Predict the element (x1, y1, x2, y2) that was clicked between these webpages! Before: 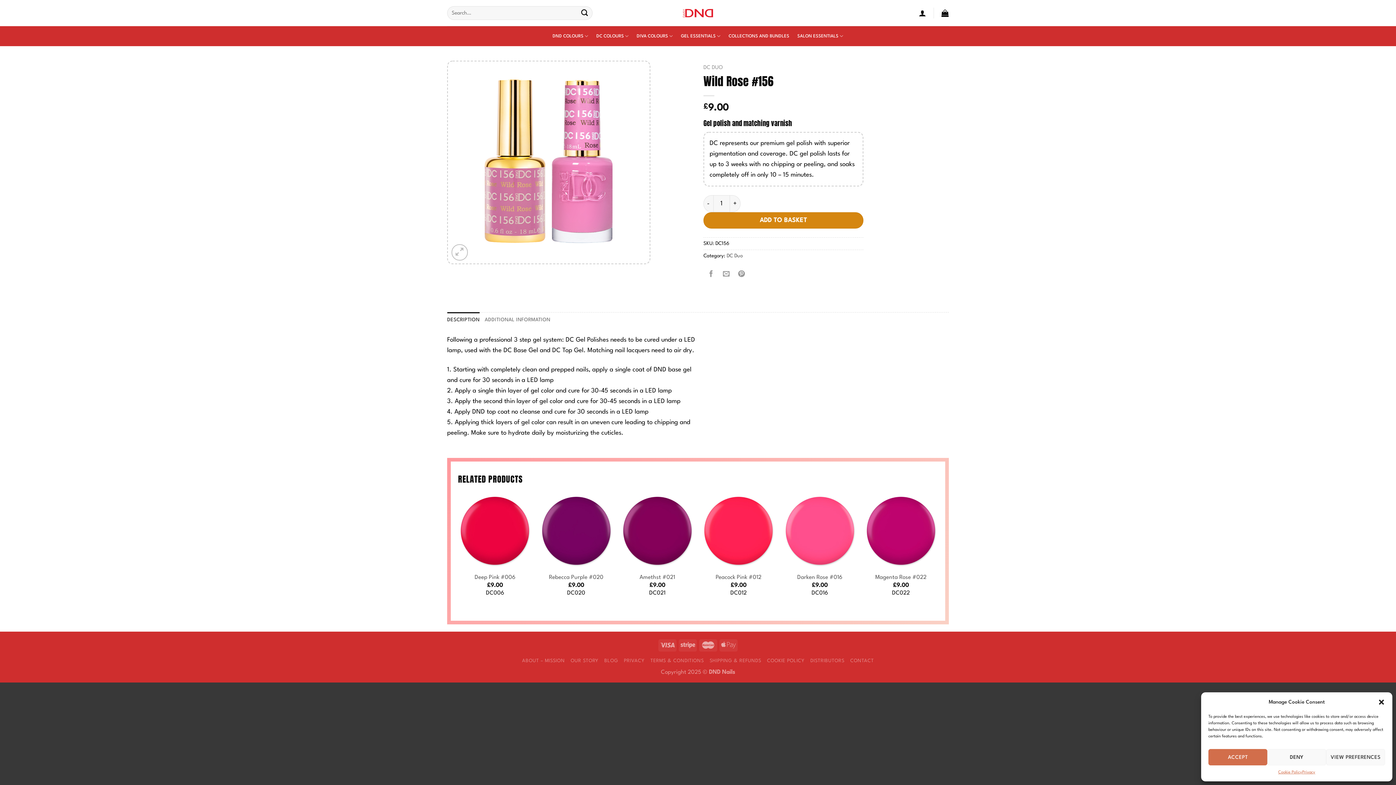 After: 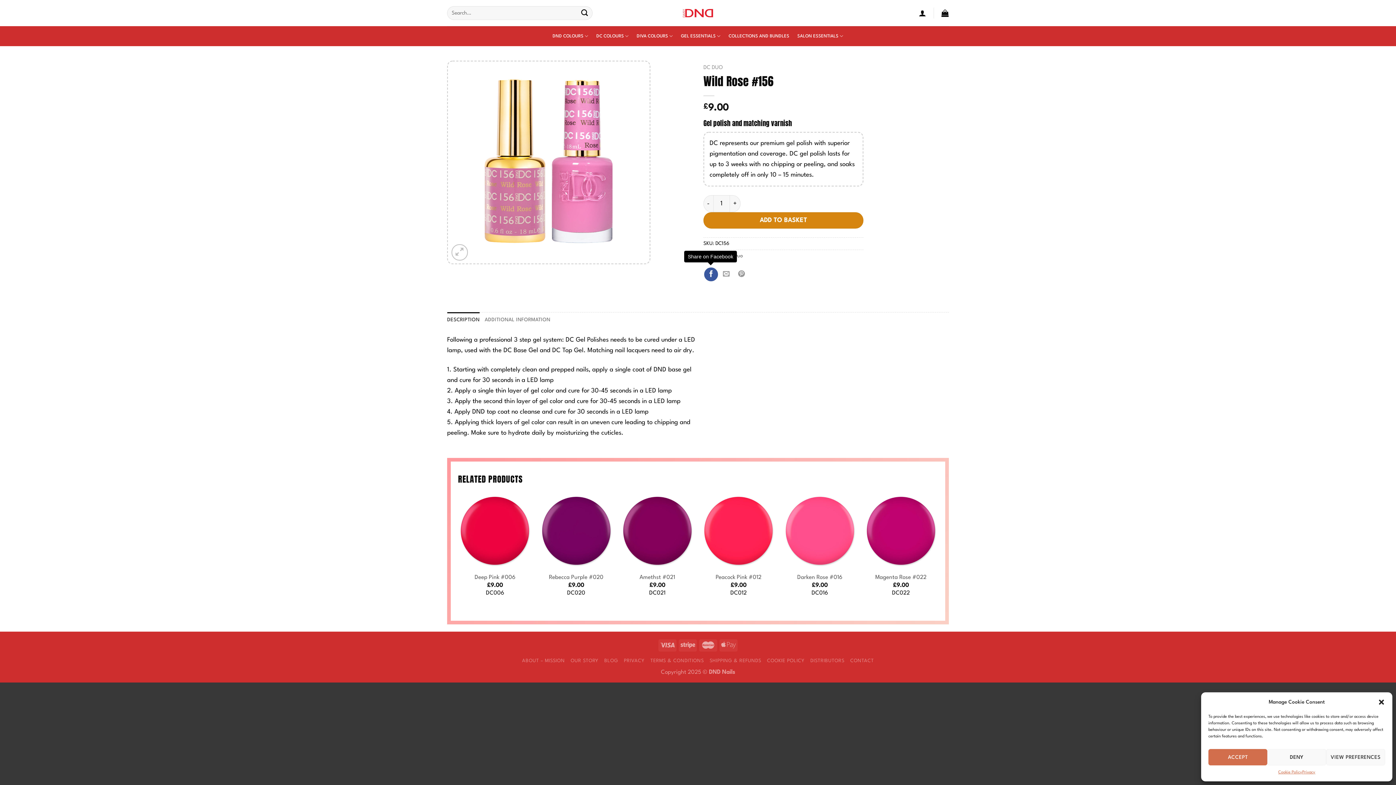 Action: label: Share on Facebook bbox: (704, 267, 718, 281)